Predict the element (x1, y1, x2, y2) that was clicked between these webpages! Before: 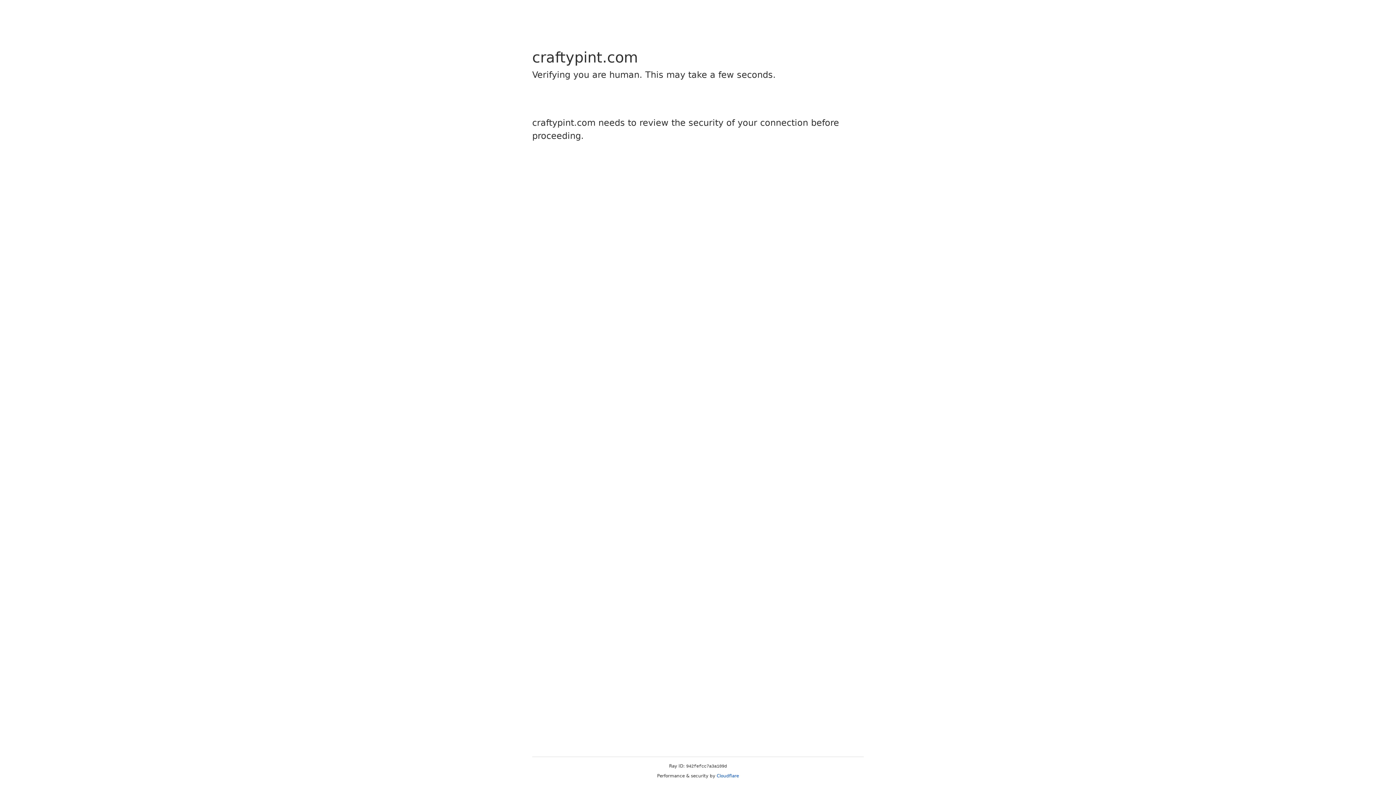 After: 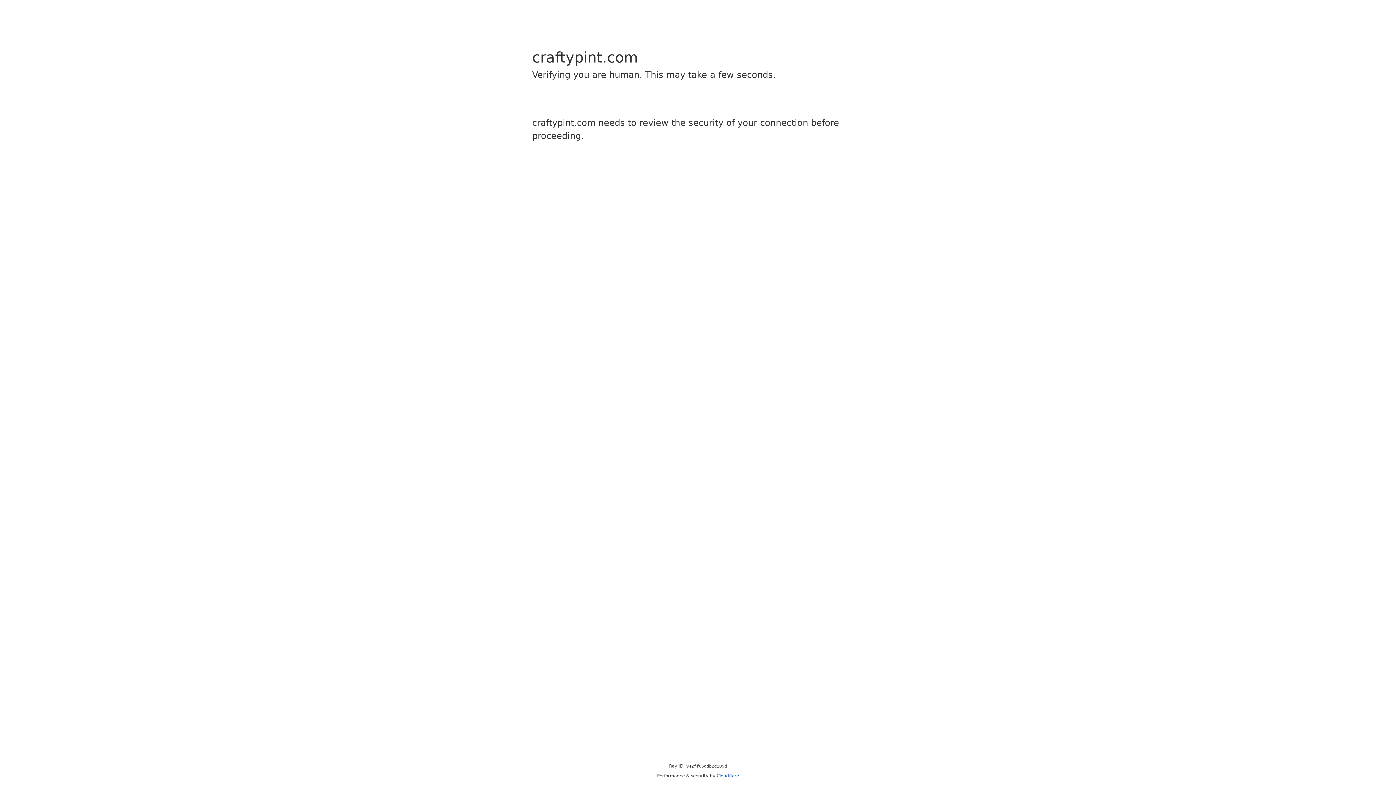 Action: label: Cloudflare bbox: (716, 773, 739, 778)